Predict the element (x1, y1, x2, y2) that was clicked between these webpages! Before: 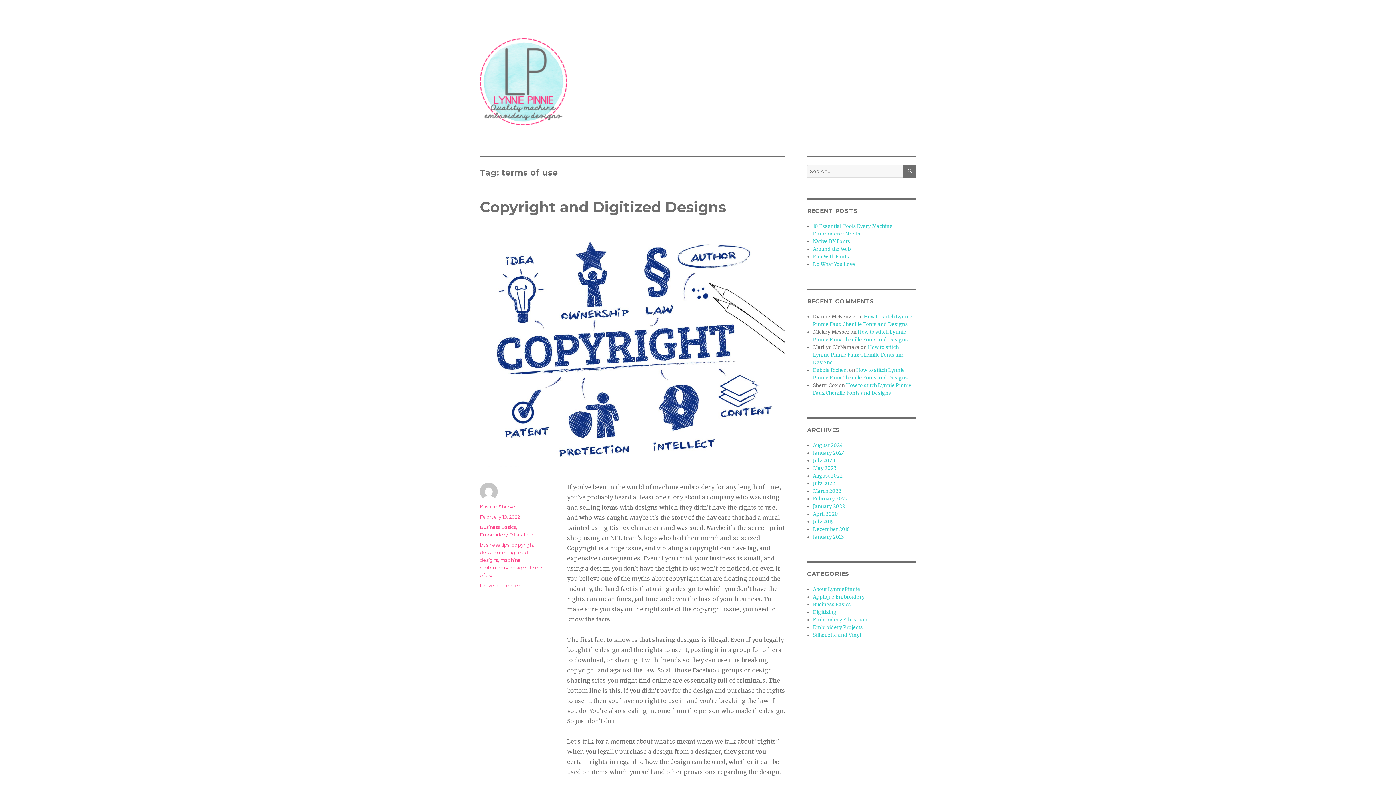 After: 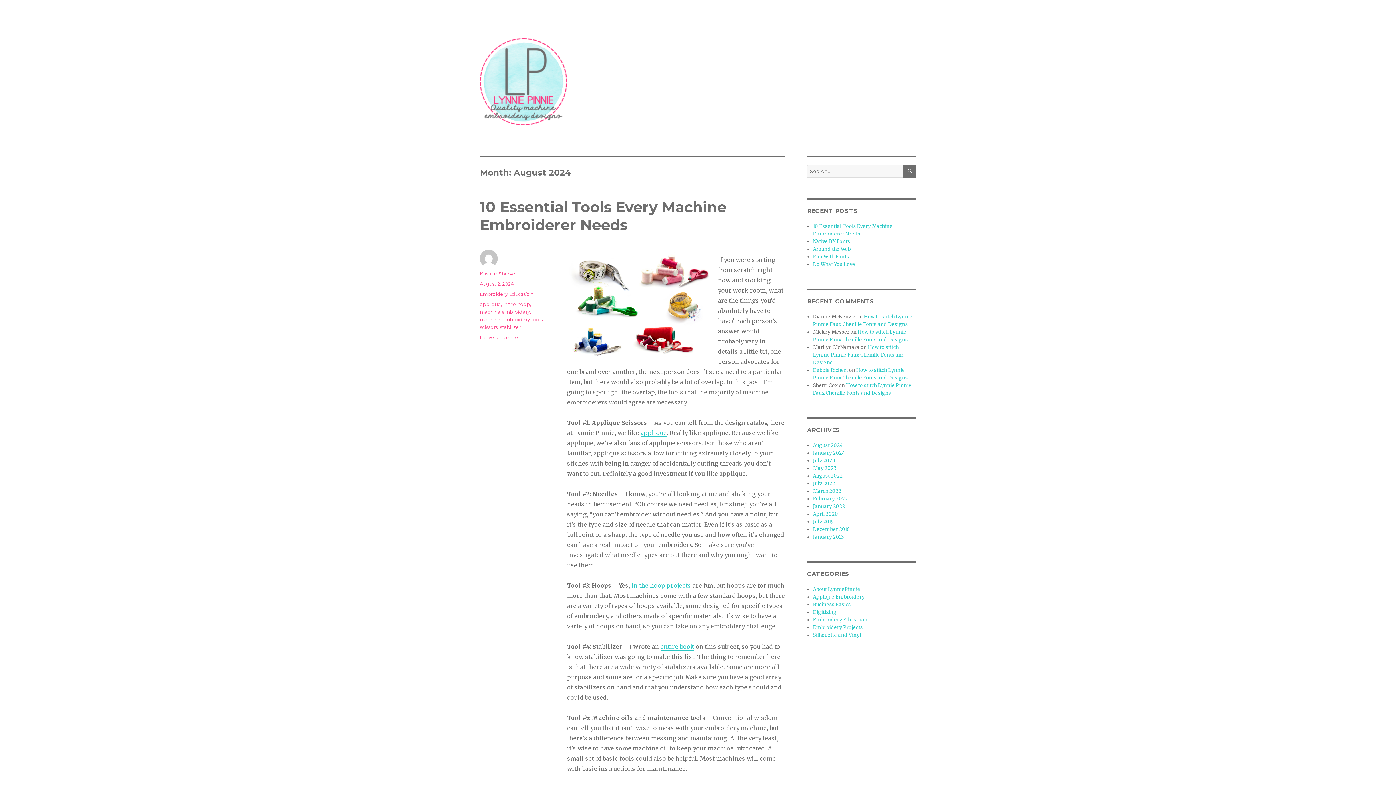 Action: bbox: (813, 442, 843, 448) label: August 2024